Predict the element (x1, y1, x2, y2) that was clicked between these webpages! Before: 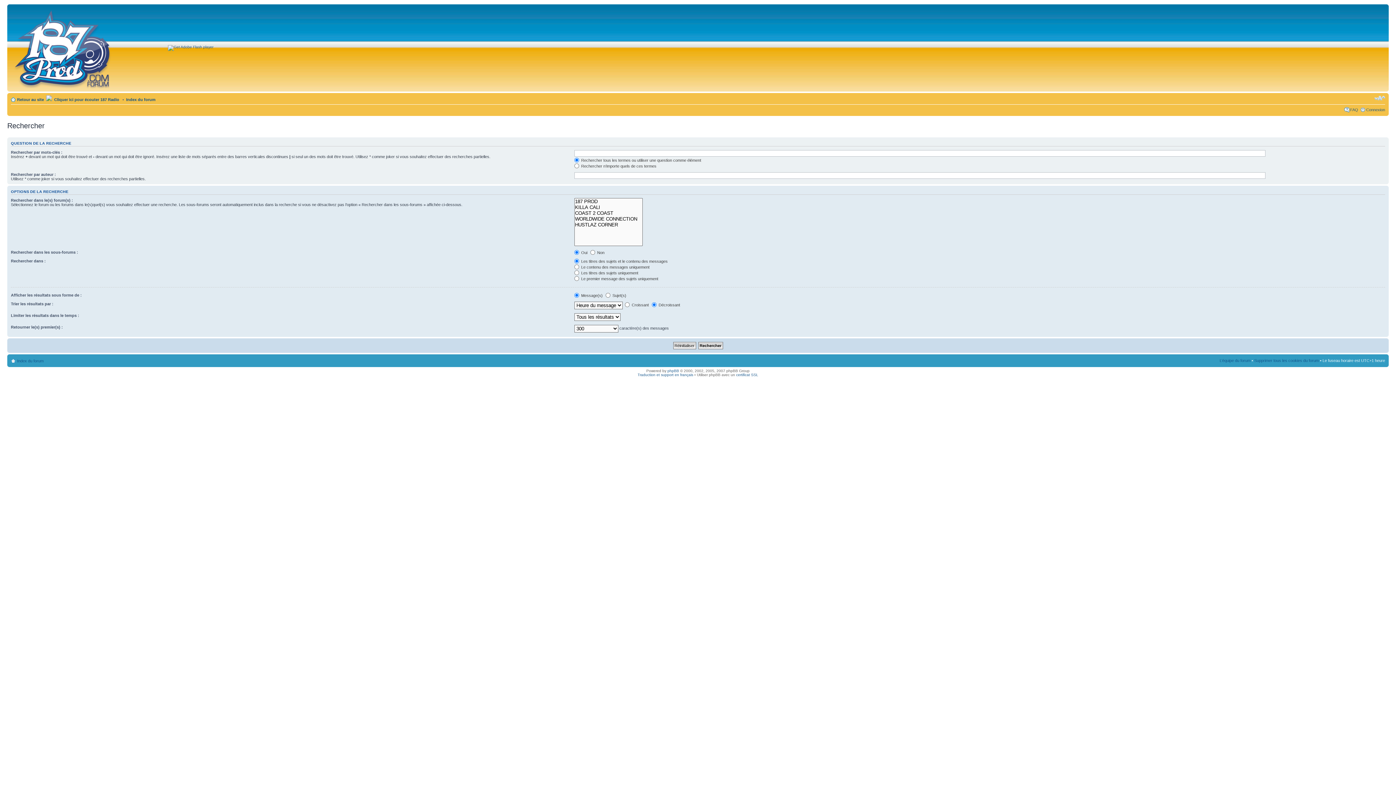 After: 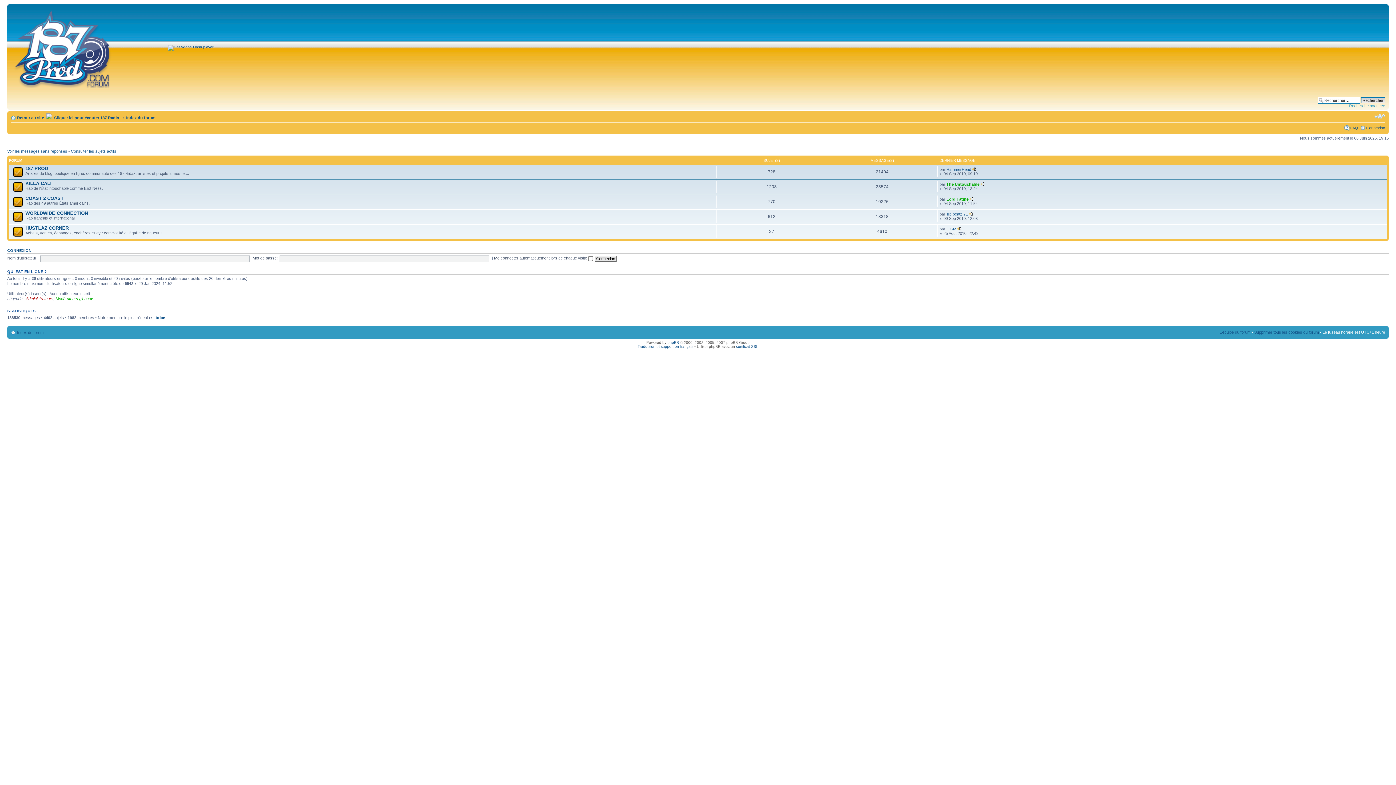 Action: label: Index du forum bbox: (126, 97, 155, 101)